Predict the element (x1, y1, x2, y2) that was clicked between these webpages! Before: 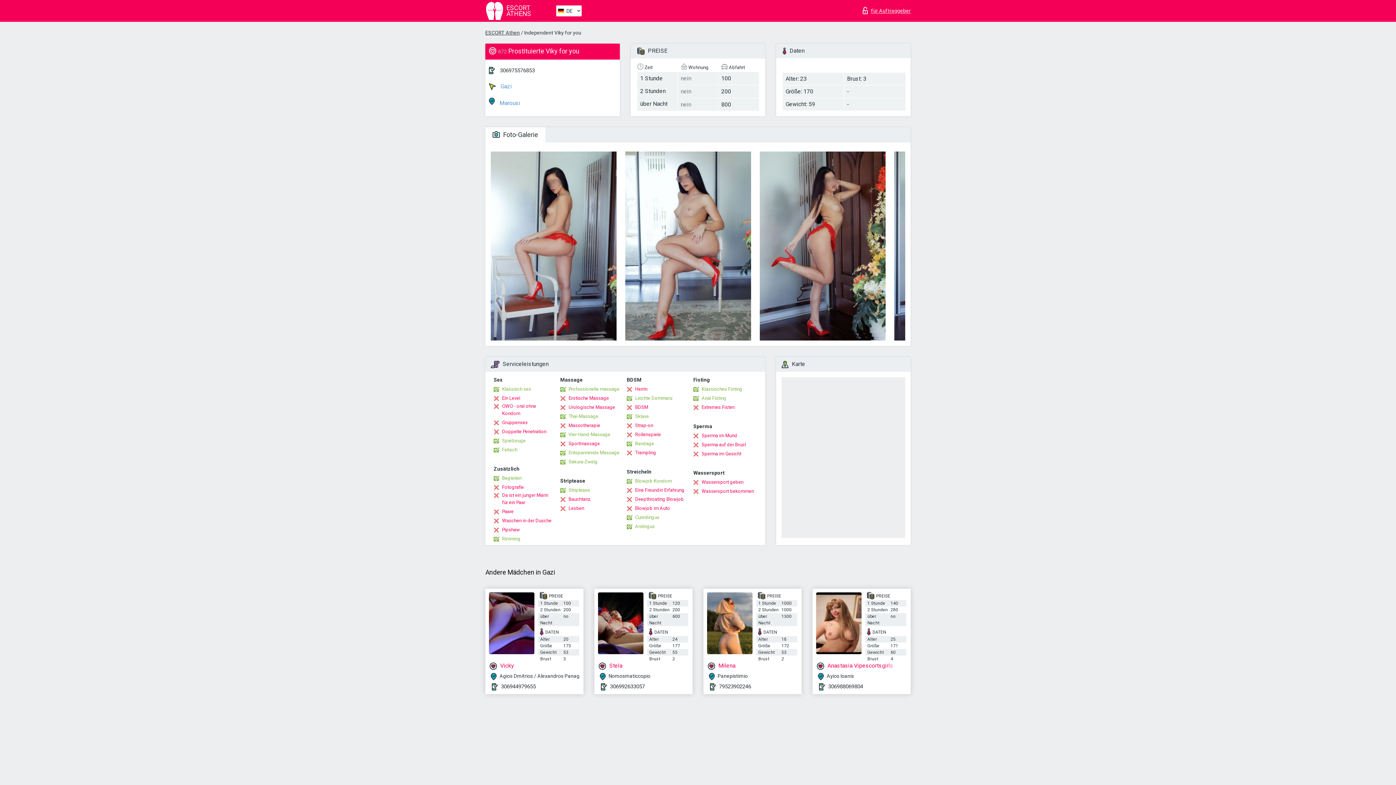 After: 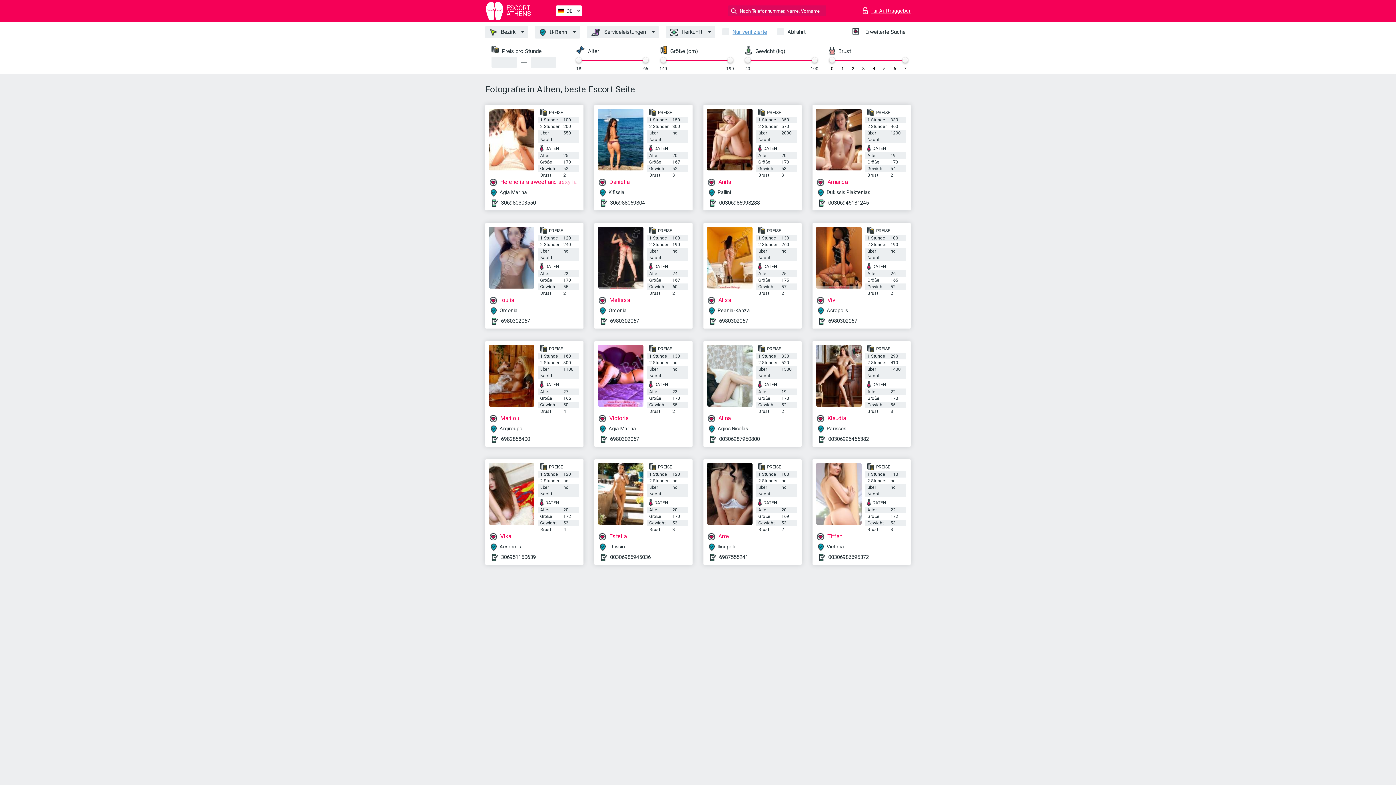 Action: label: Fotografie bbox: (493, 483, 524, 491)